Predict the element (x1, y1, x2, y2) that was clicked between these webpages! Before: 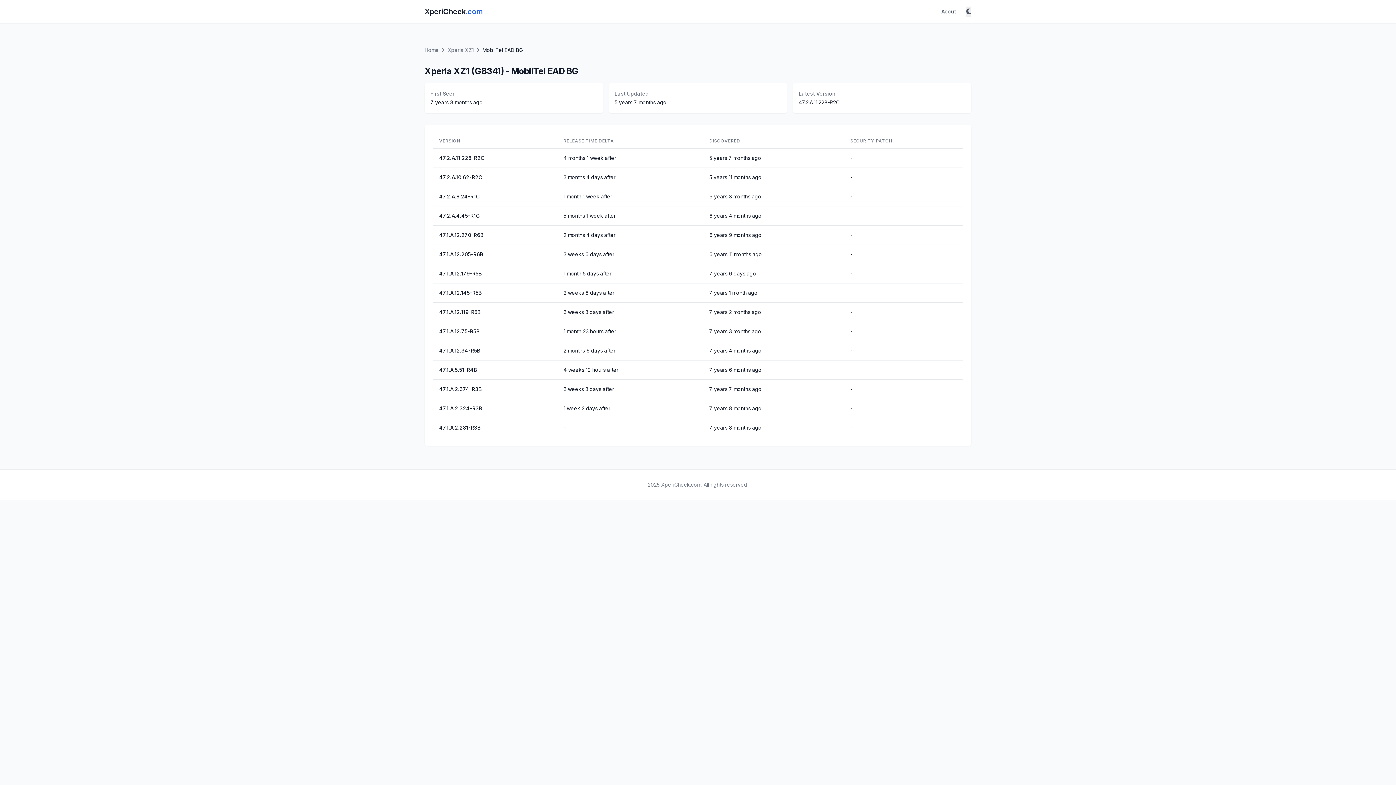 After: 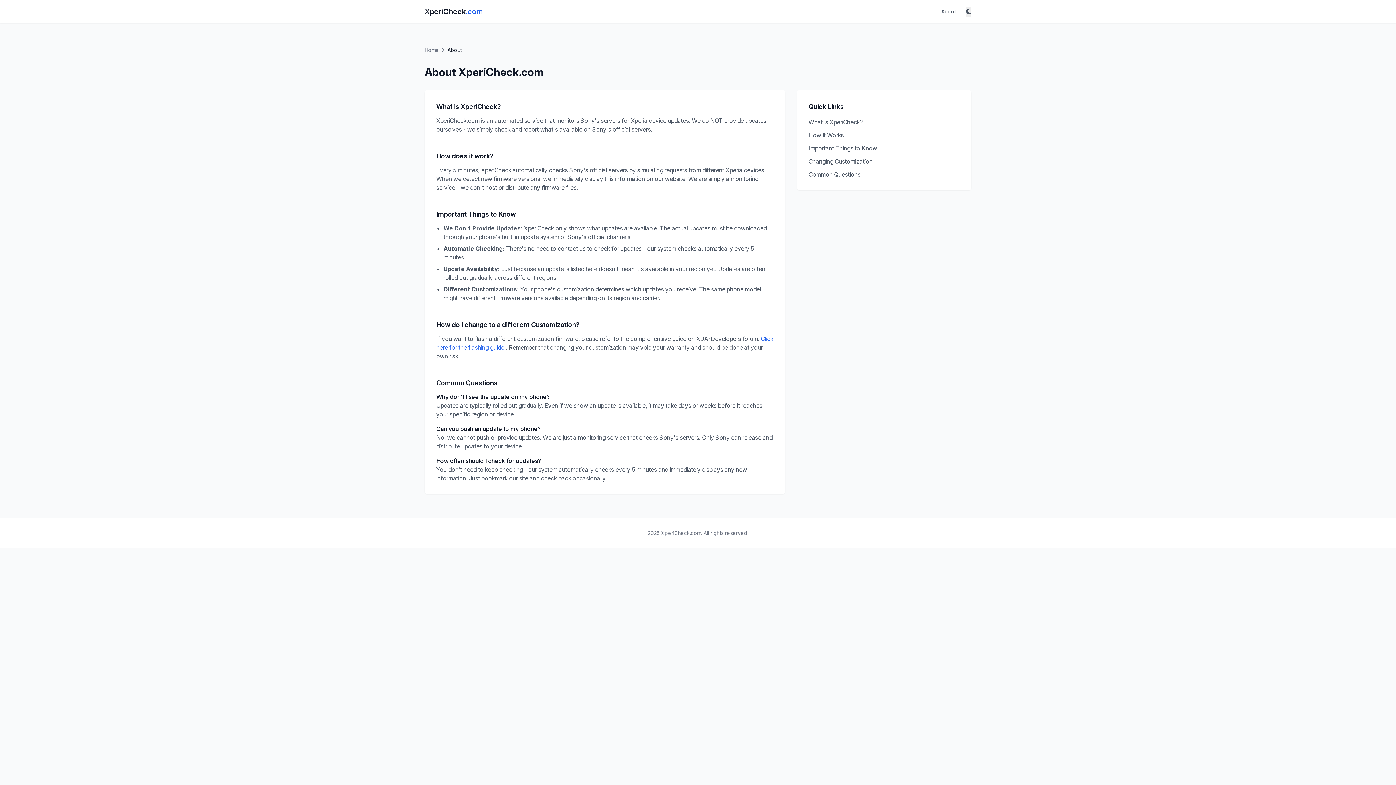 Action: label: About bbox: (937, 5, 960, 18)